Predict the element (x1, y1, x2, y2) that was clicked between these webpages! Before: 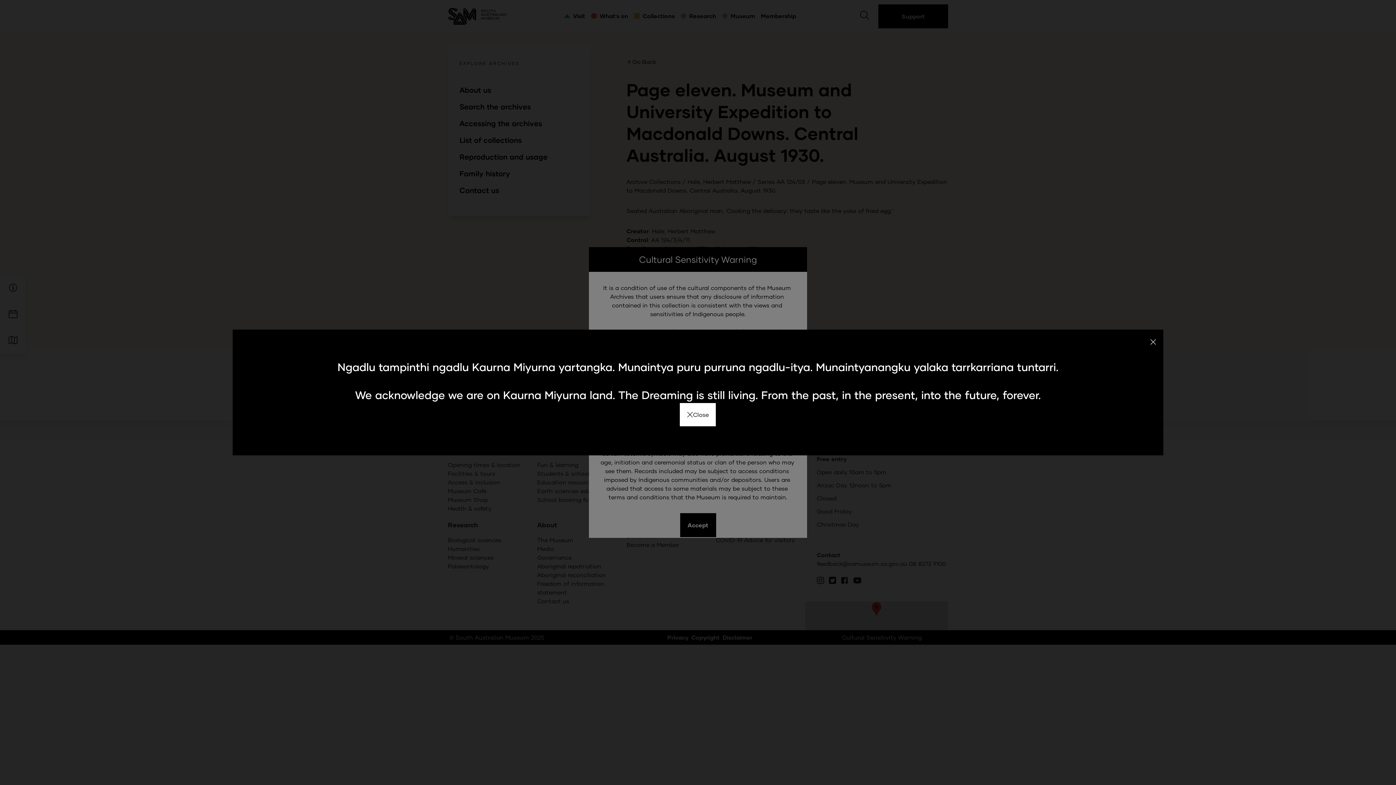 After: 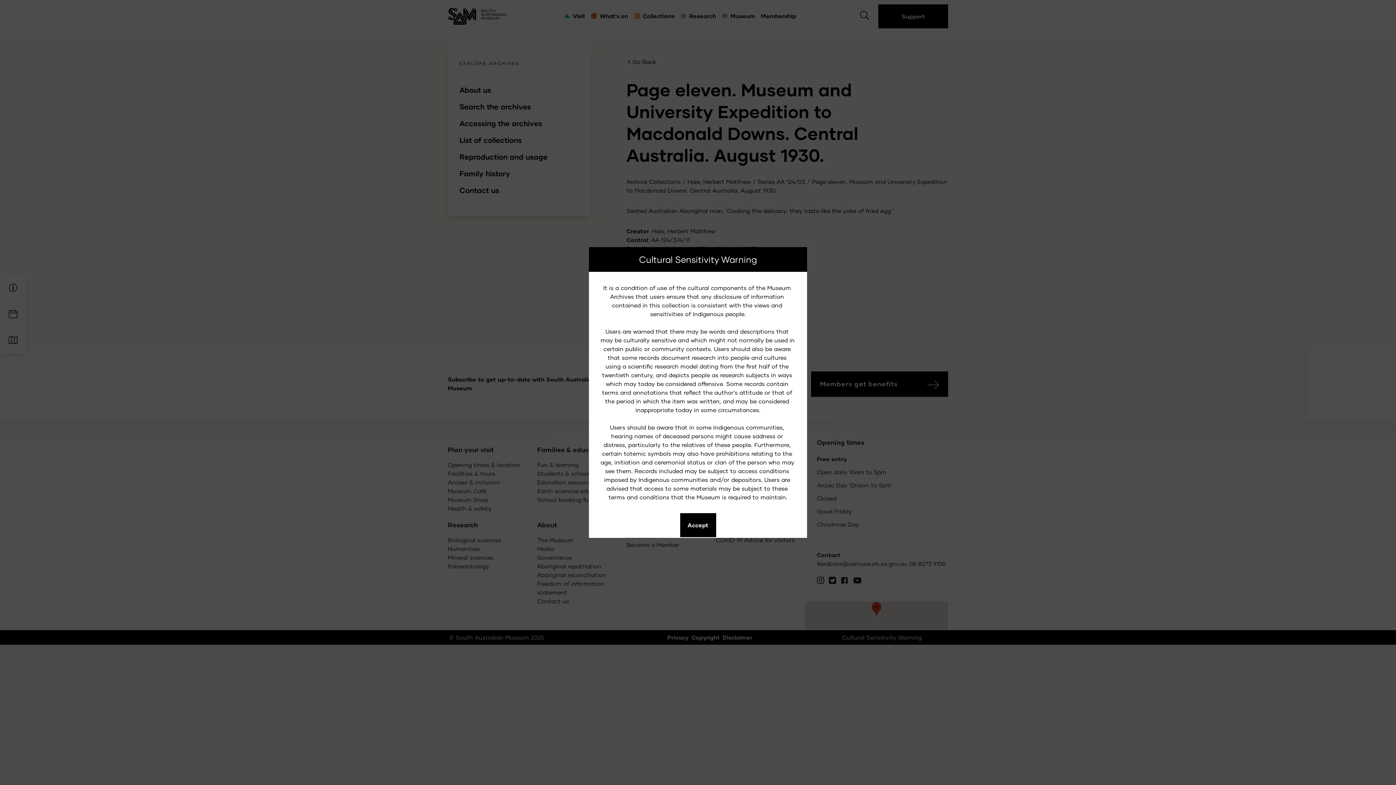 Action: bbox: (1143, 329, 1163, 353)